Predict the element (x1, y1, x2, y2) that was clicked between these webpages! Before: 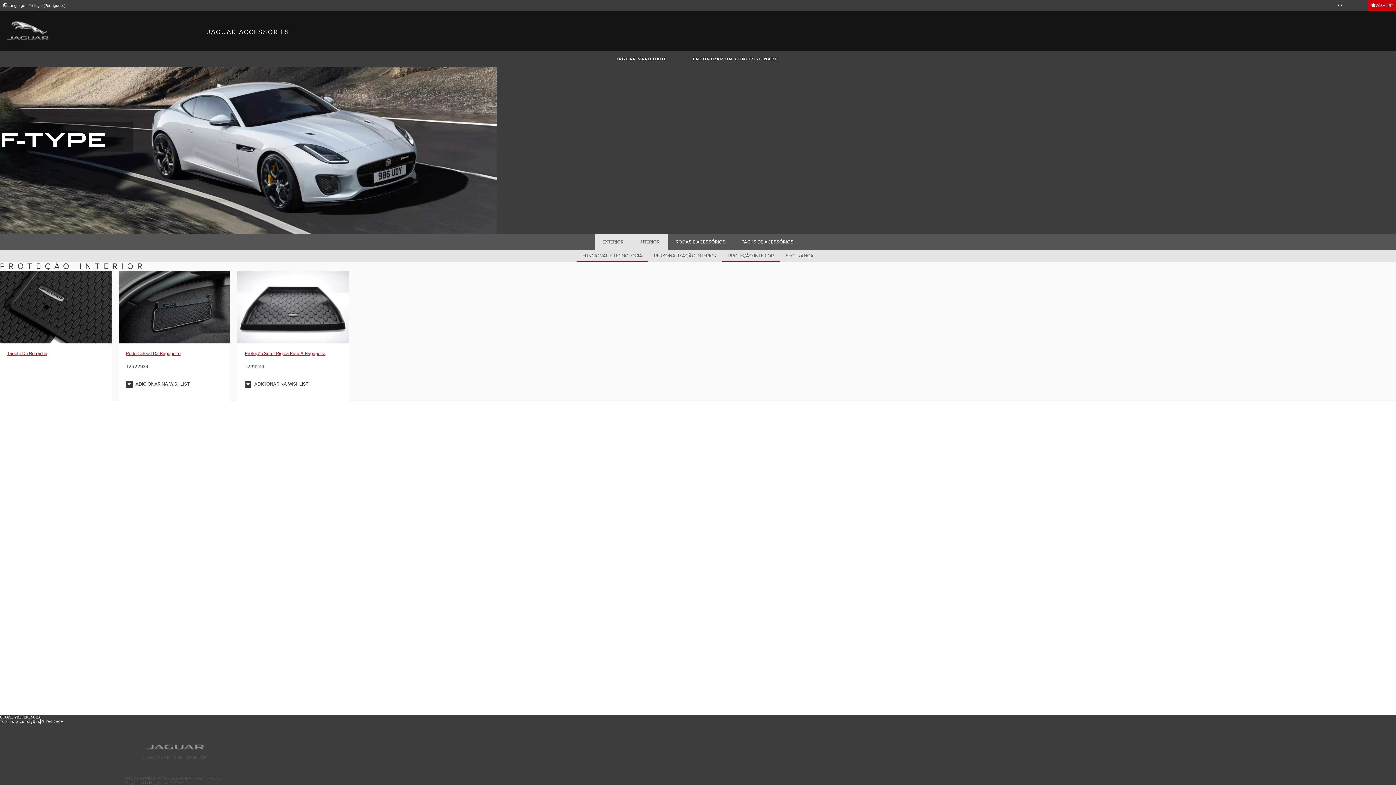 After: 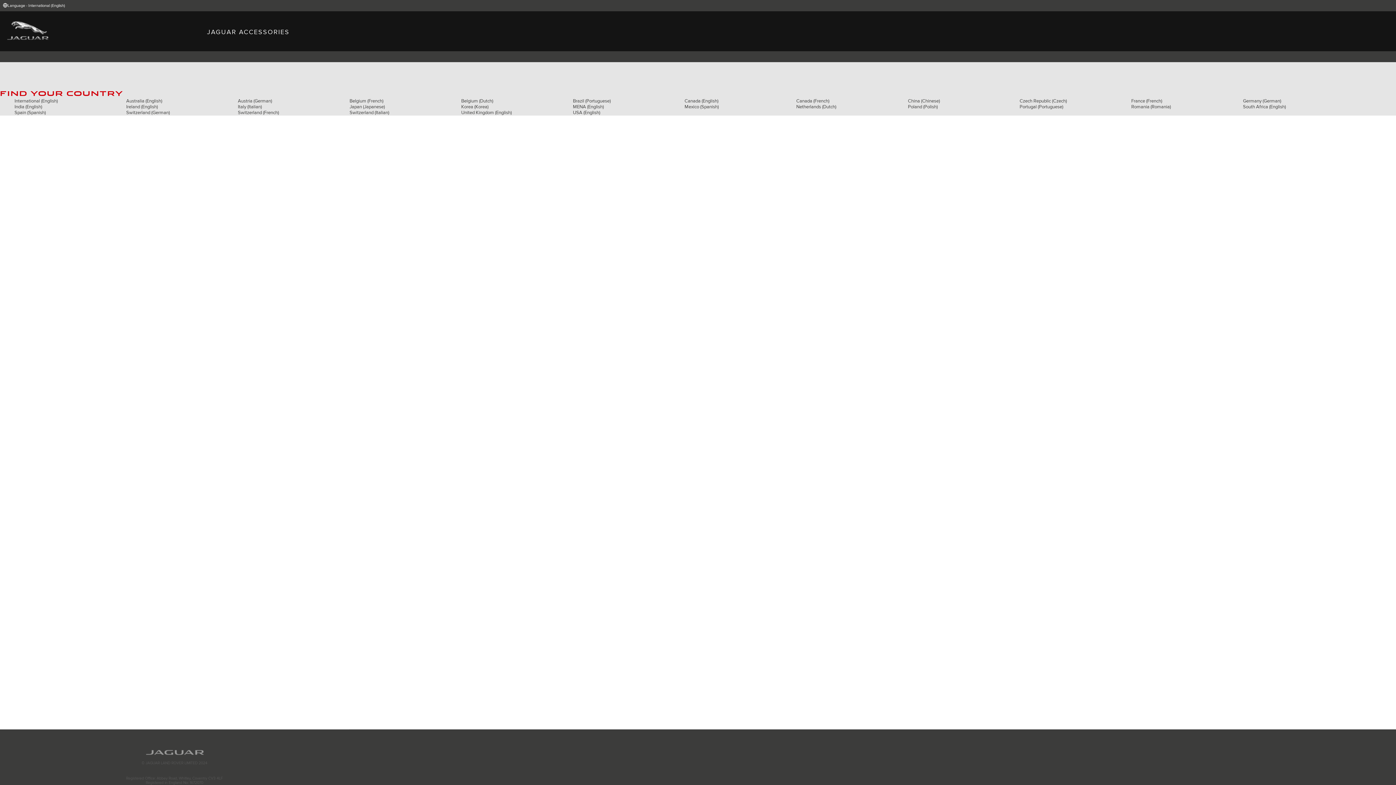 Action: bbox: (7, 21, 48, 39)